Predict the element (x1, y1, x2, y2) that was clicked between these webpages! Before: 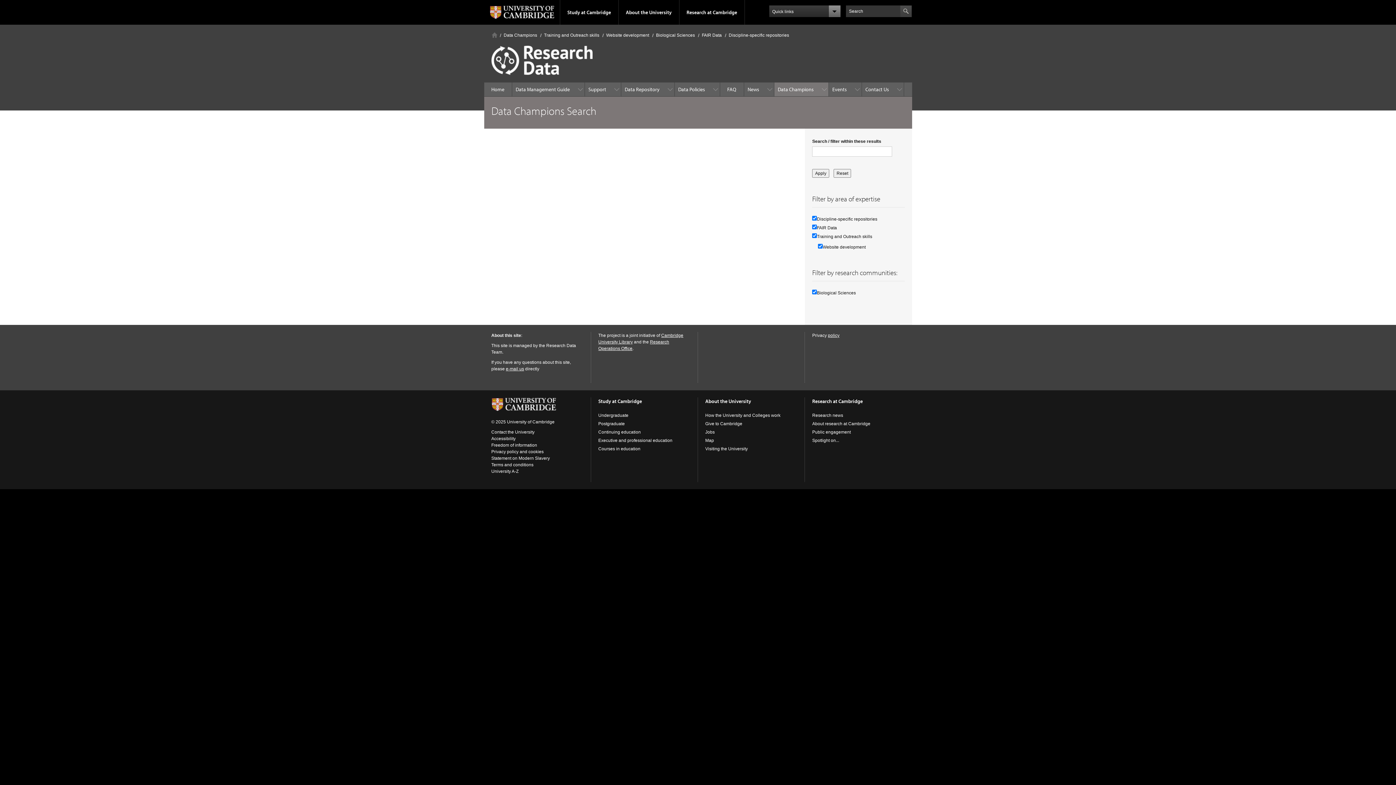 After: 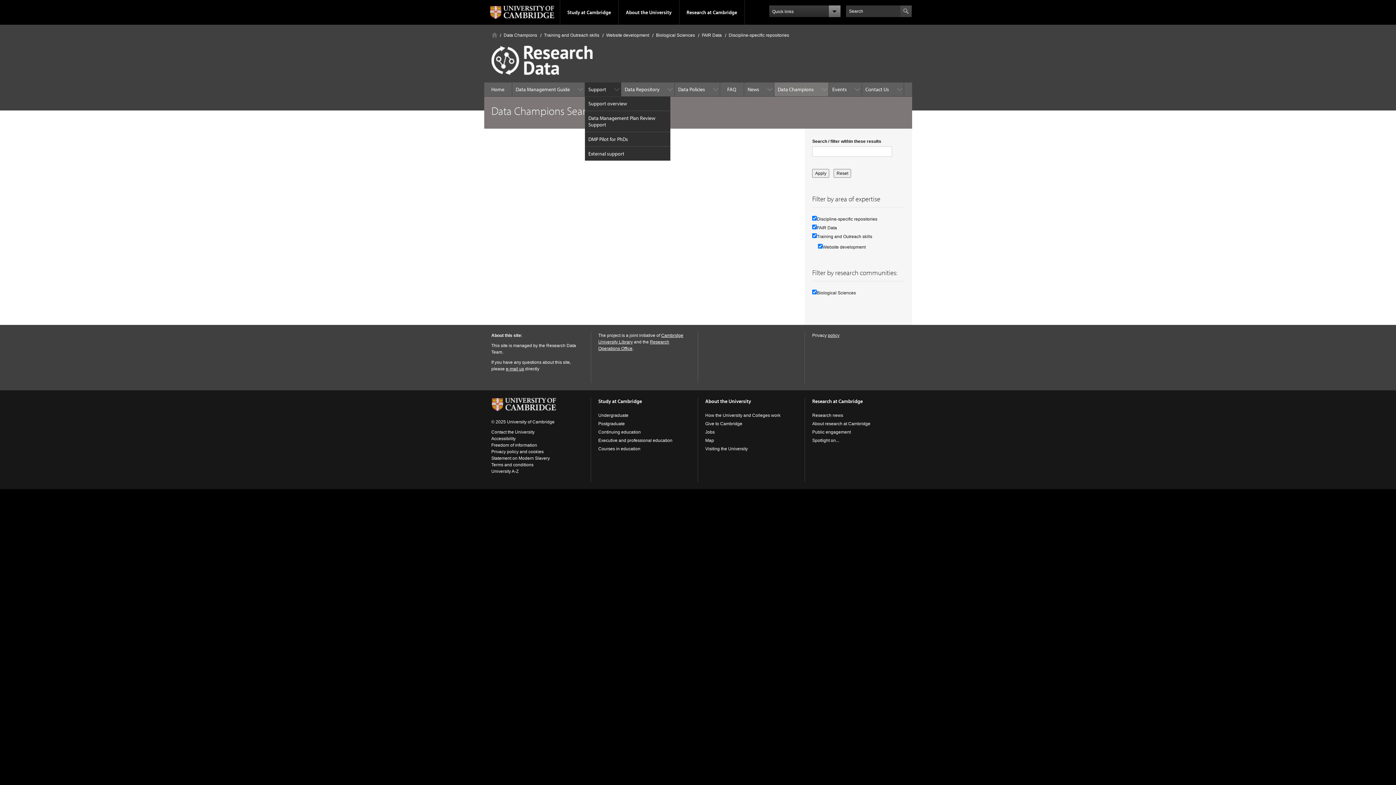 Action: bbox: (584, 82, 621, 96) label: Support